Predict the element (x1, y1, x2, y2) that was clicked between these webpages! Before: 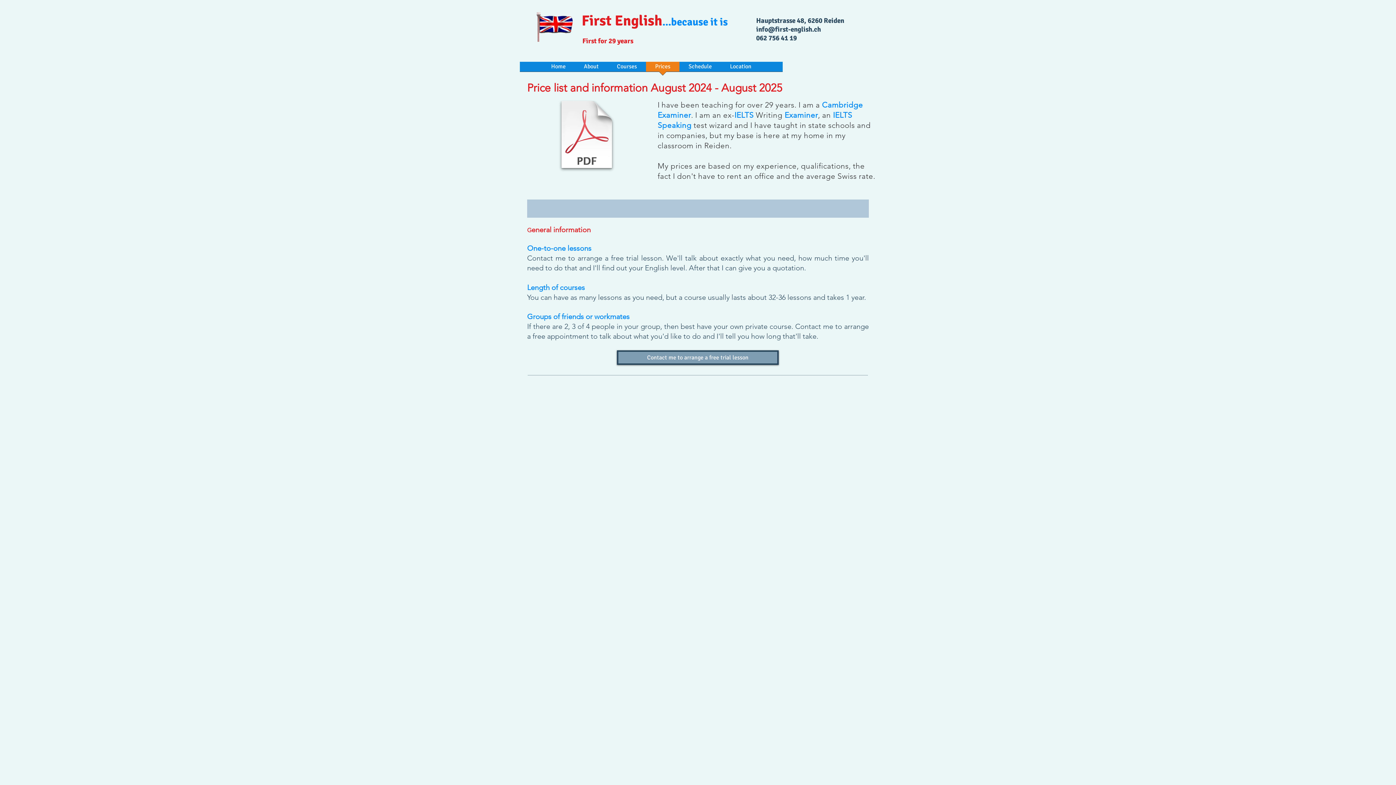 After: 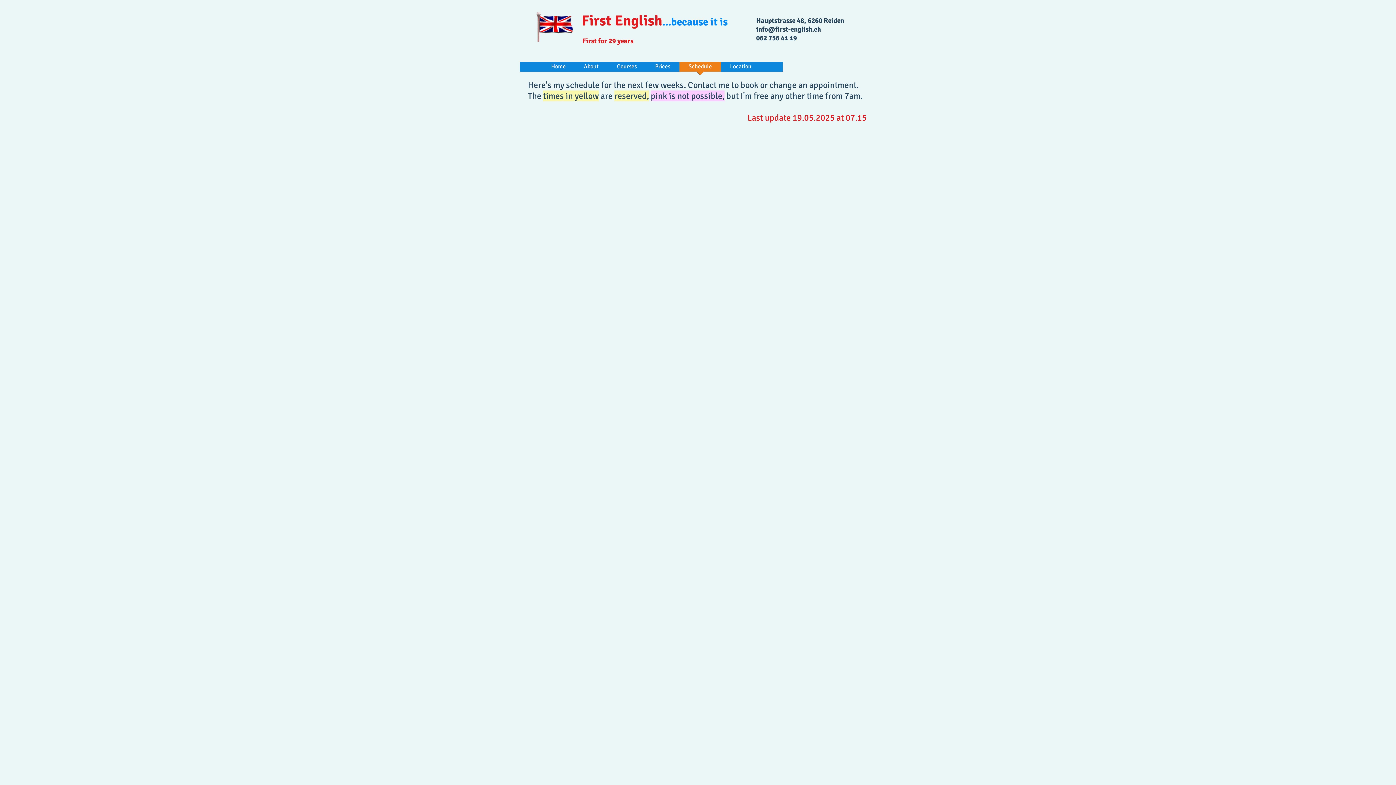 Action: label: Schedule bbox: (679, 61, 721, 76)